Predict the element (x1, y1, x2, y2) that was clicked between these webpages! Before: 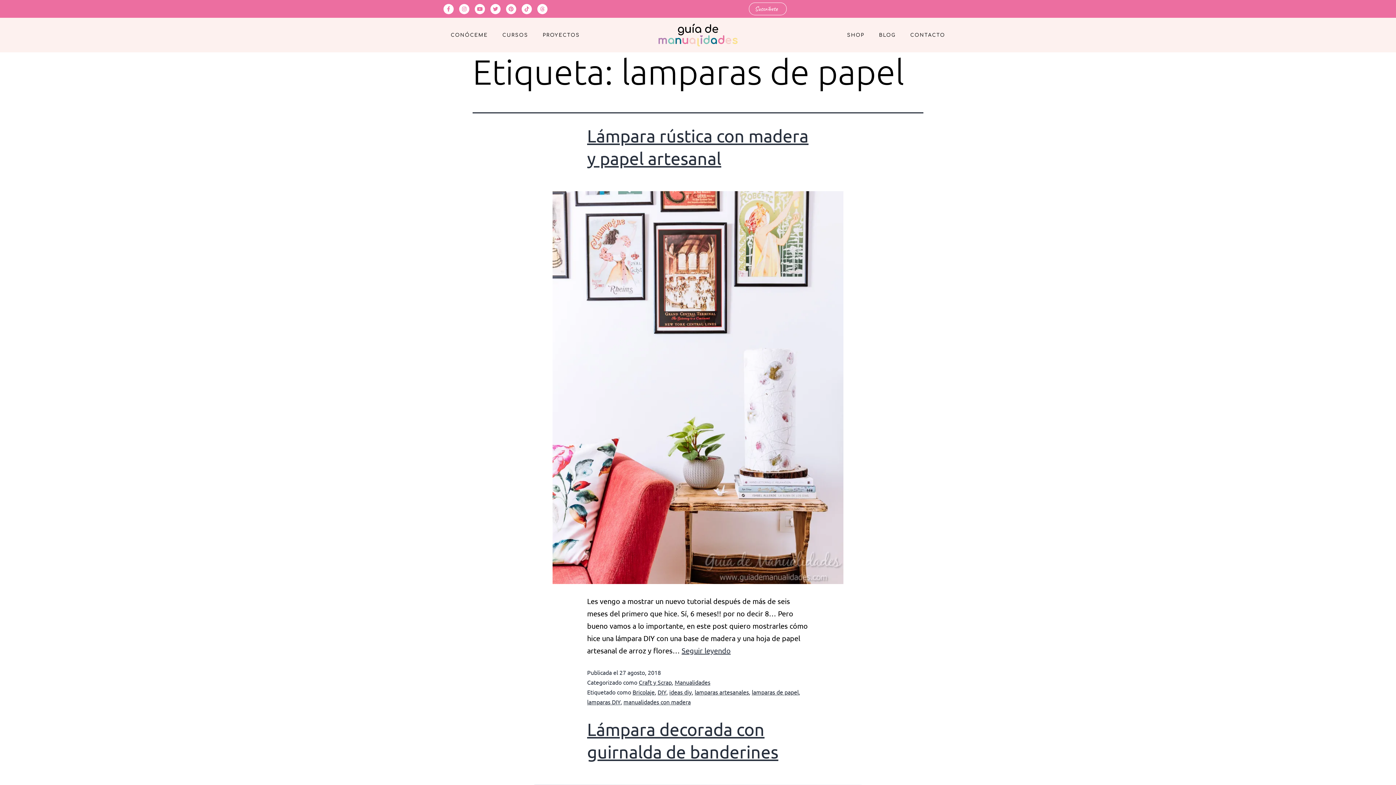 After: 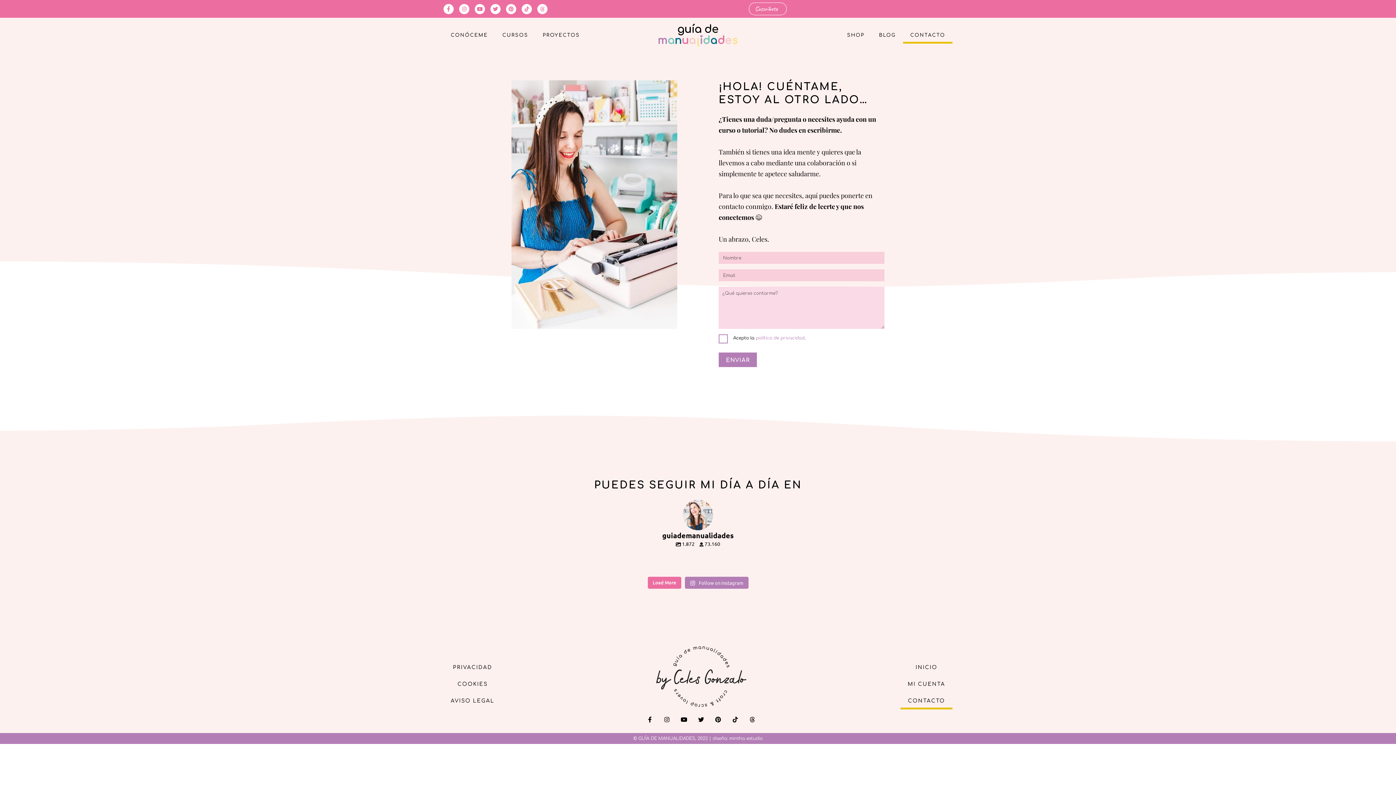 Action: bbox: (903, 26, 952, 43) label: CONTACTO